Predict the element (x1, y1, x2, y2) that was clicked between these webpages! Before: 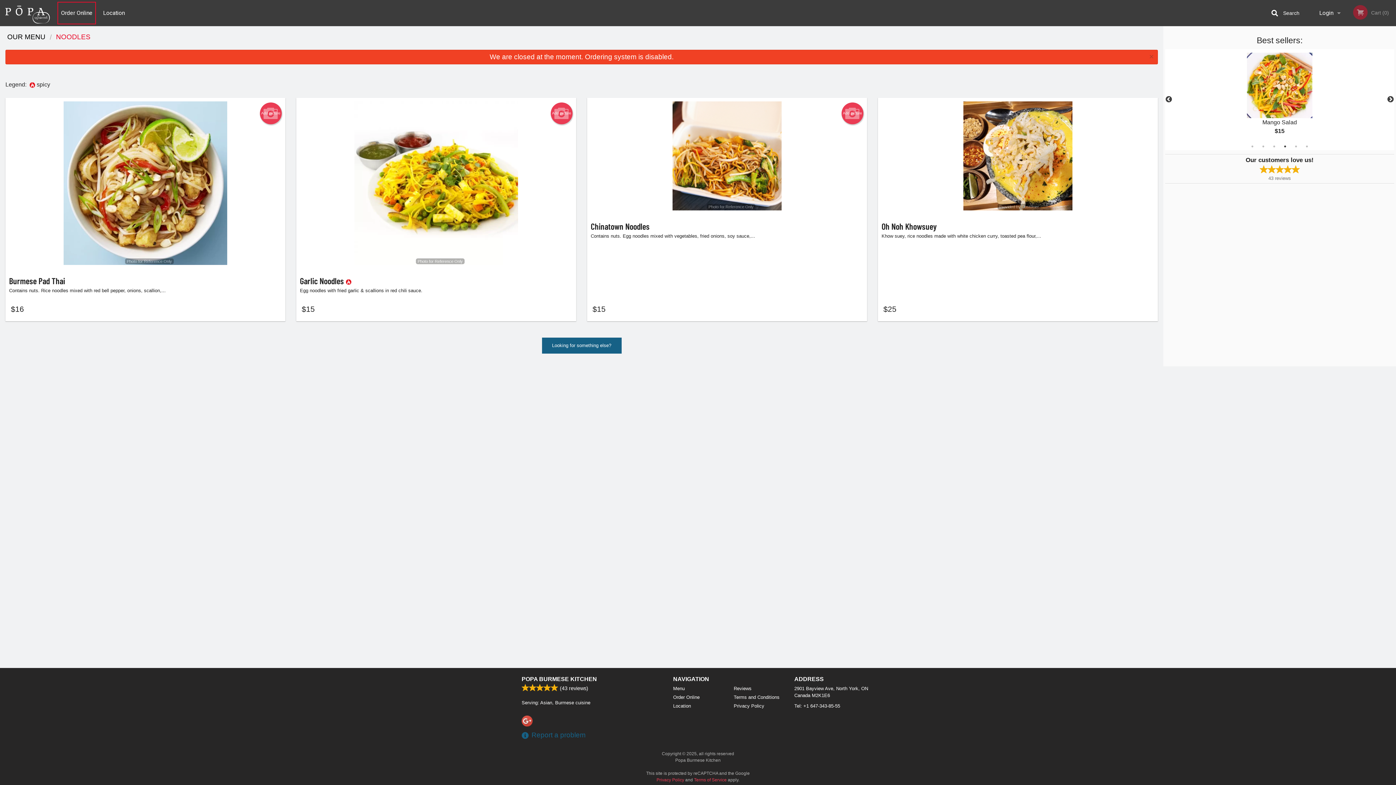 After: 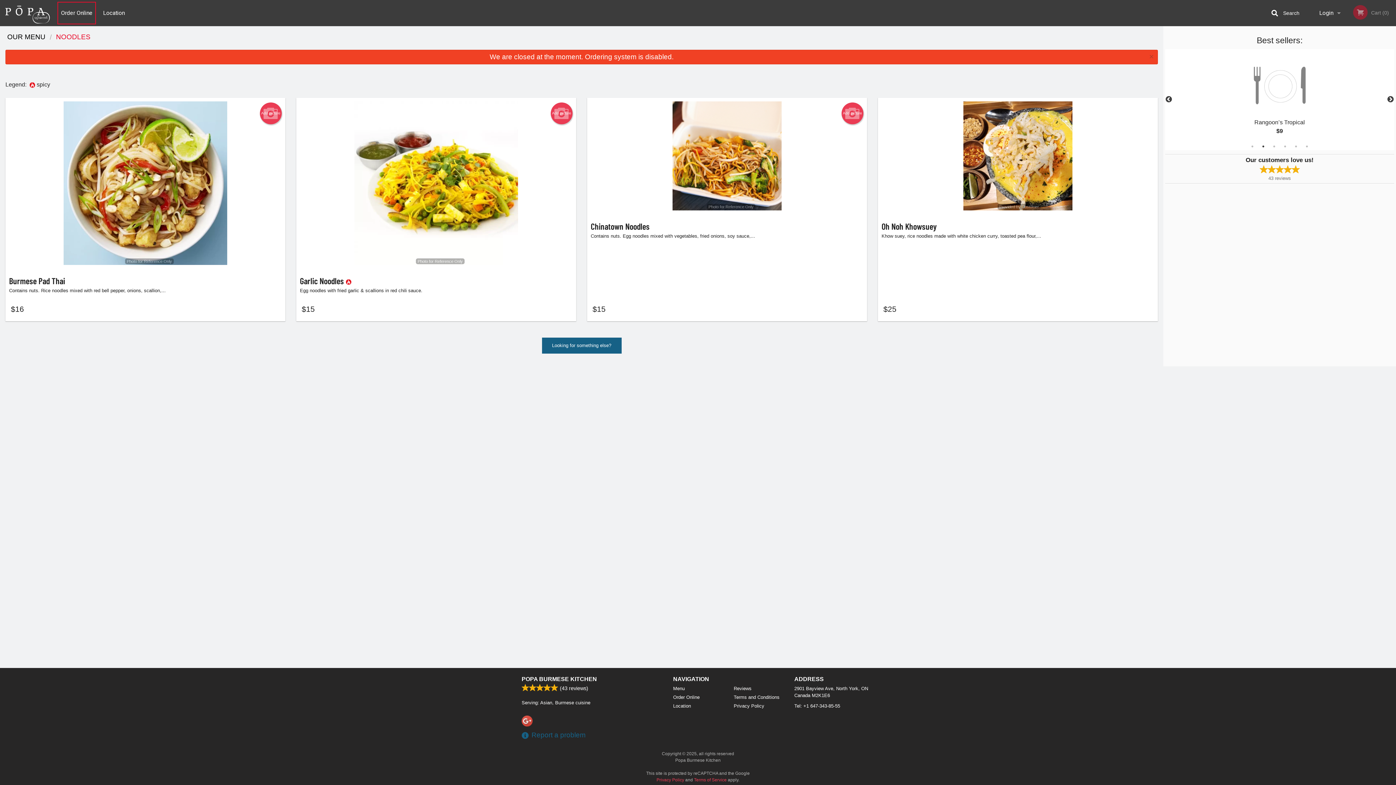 Action: bbox: (1259, 142, 1267, 150) label: 2 of 6